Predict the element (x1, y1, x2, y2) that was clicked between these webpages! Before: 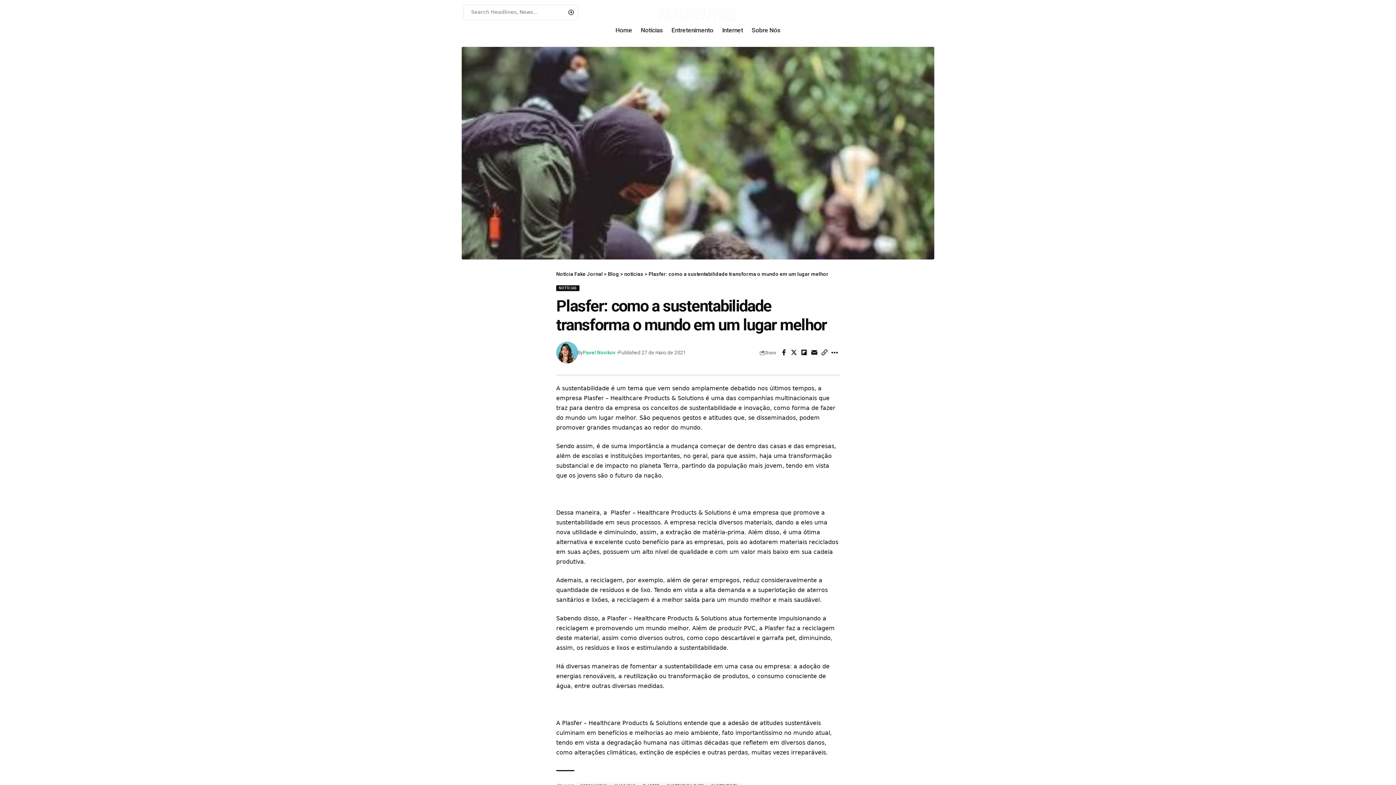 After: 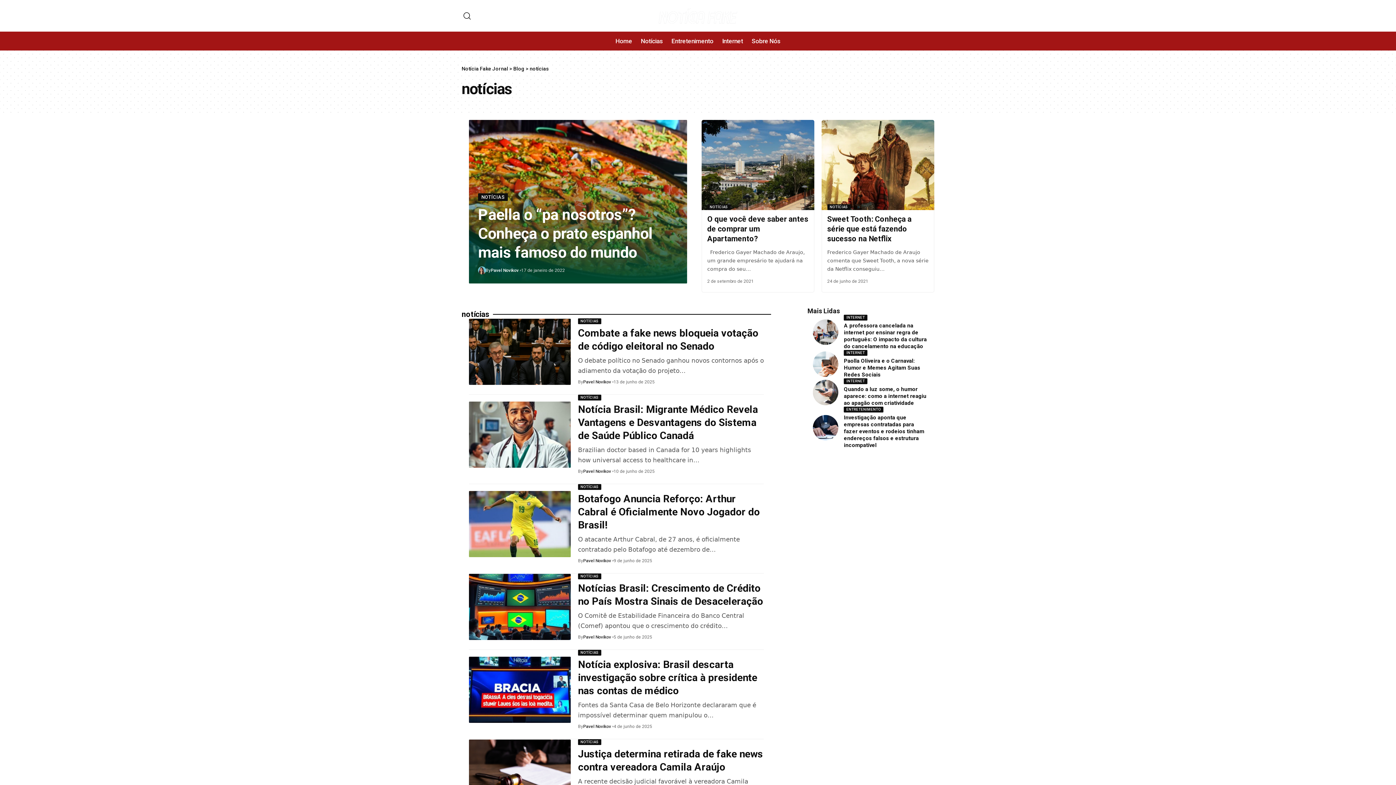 Action: label: NOTÍCIAS bbox: (556, 285, 579, 291)